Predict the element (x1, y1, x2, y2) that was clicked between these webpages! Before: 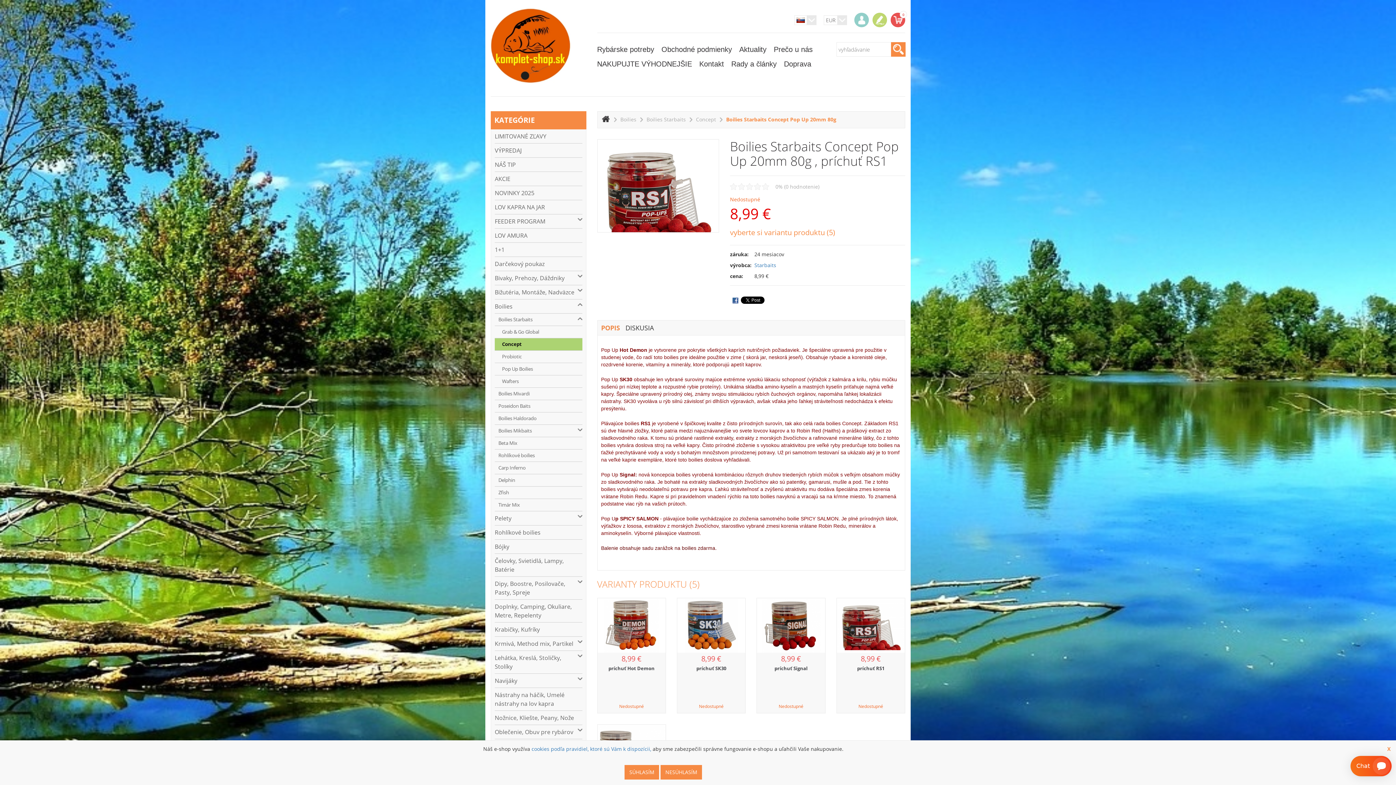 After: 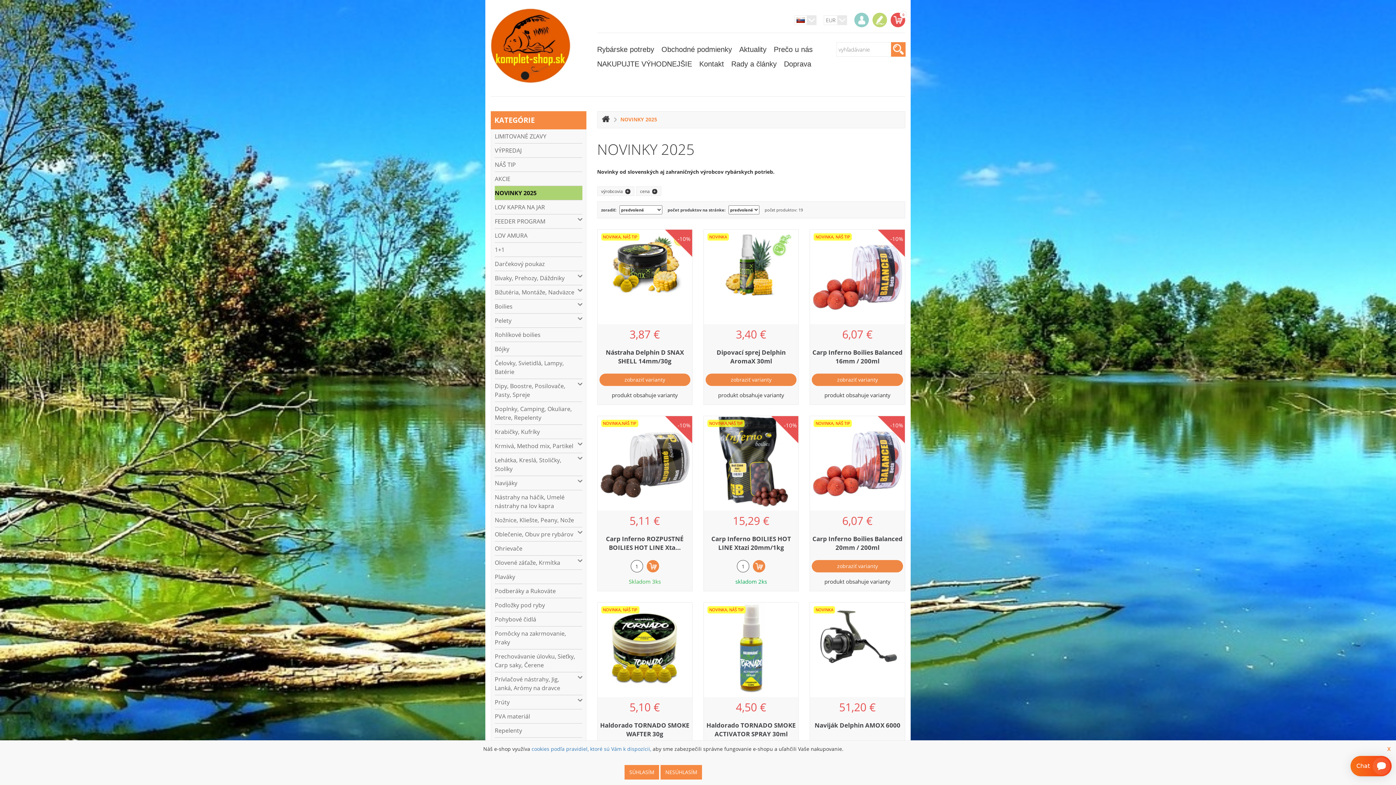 Action: bbox: (494, 186, 582, 200) label: NOVINKY 2025